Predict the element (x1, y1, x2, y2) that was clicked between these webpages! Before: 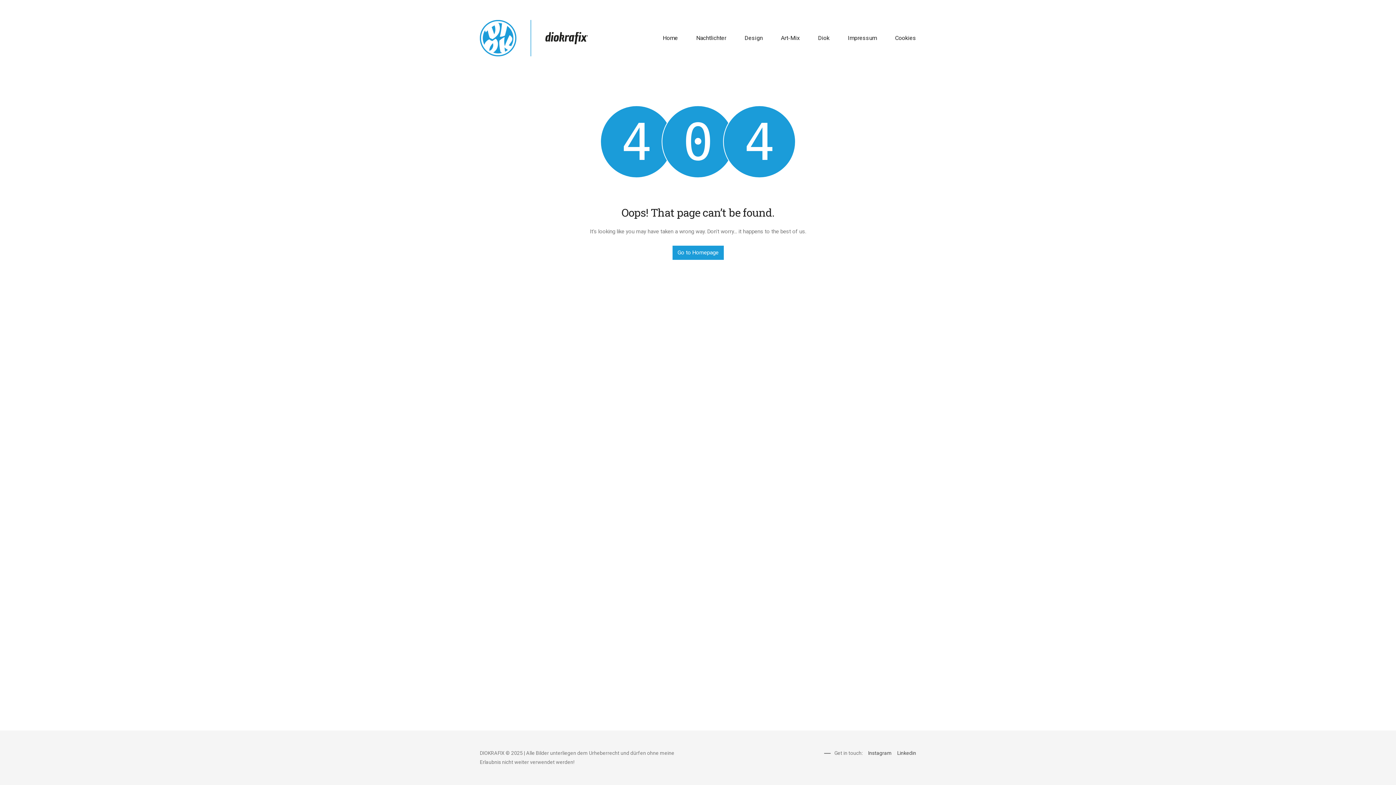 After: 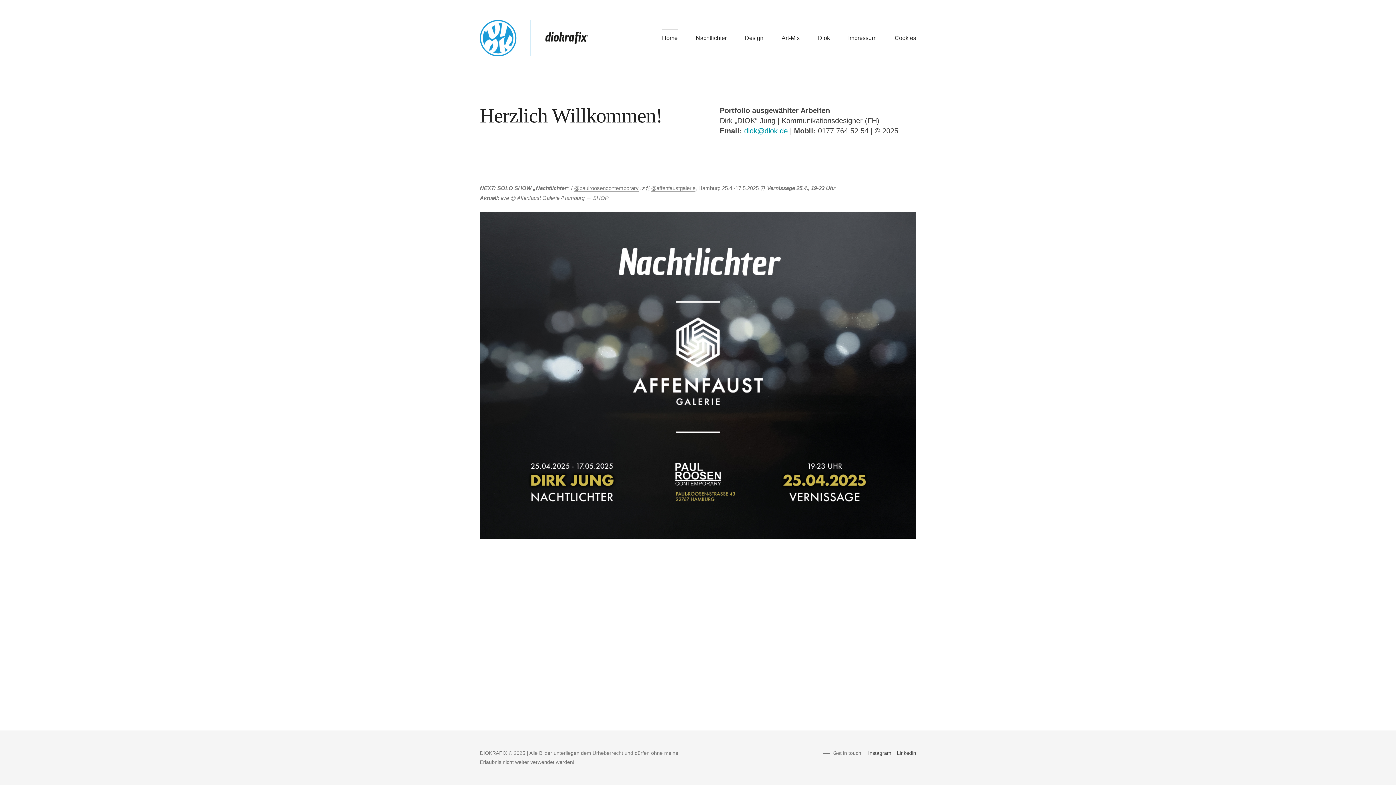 Action: bbox: (480, 20, 589, 56)